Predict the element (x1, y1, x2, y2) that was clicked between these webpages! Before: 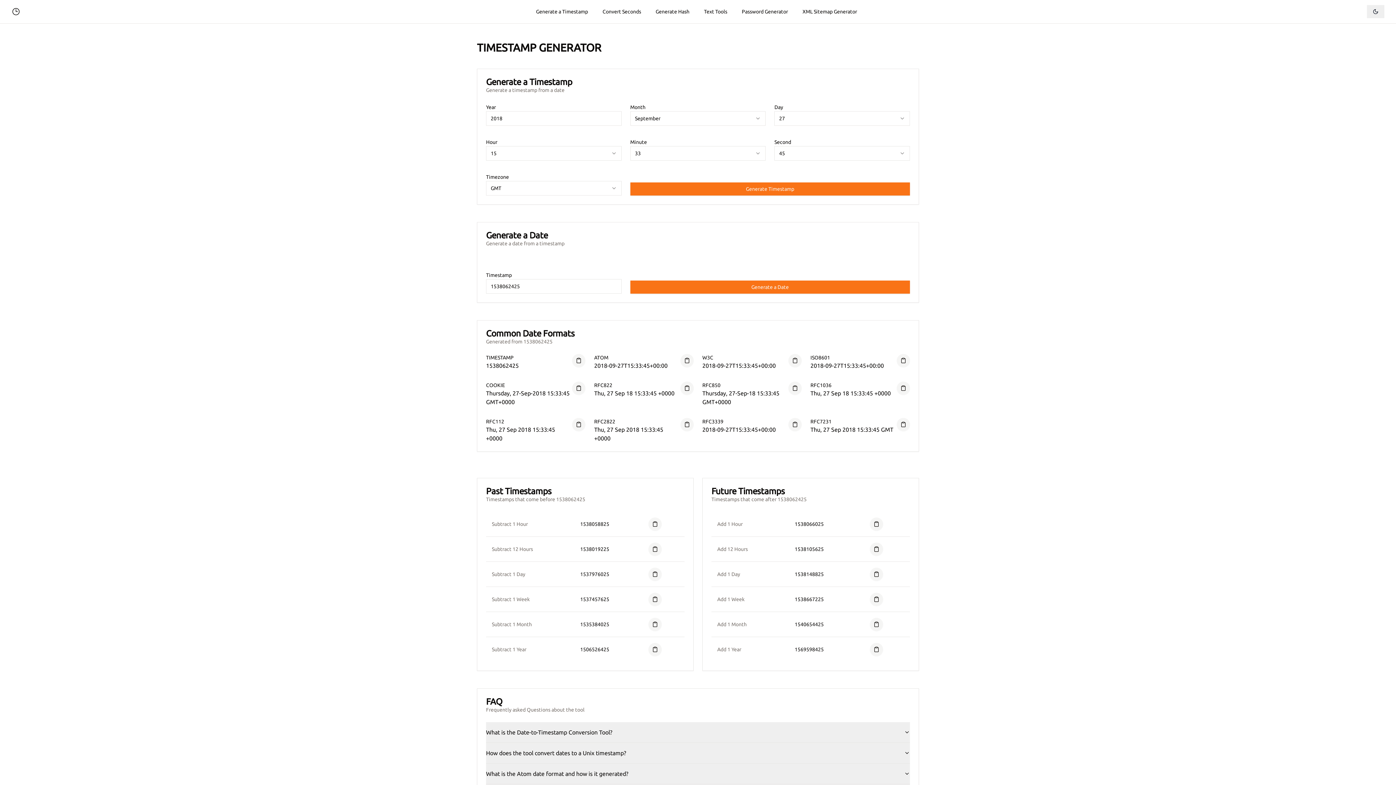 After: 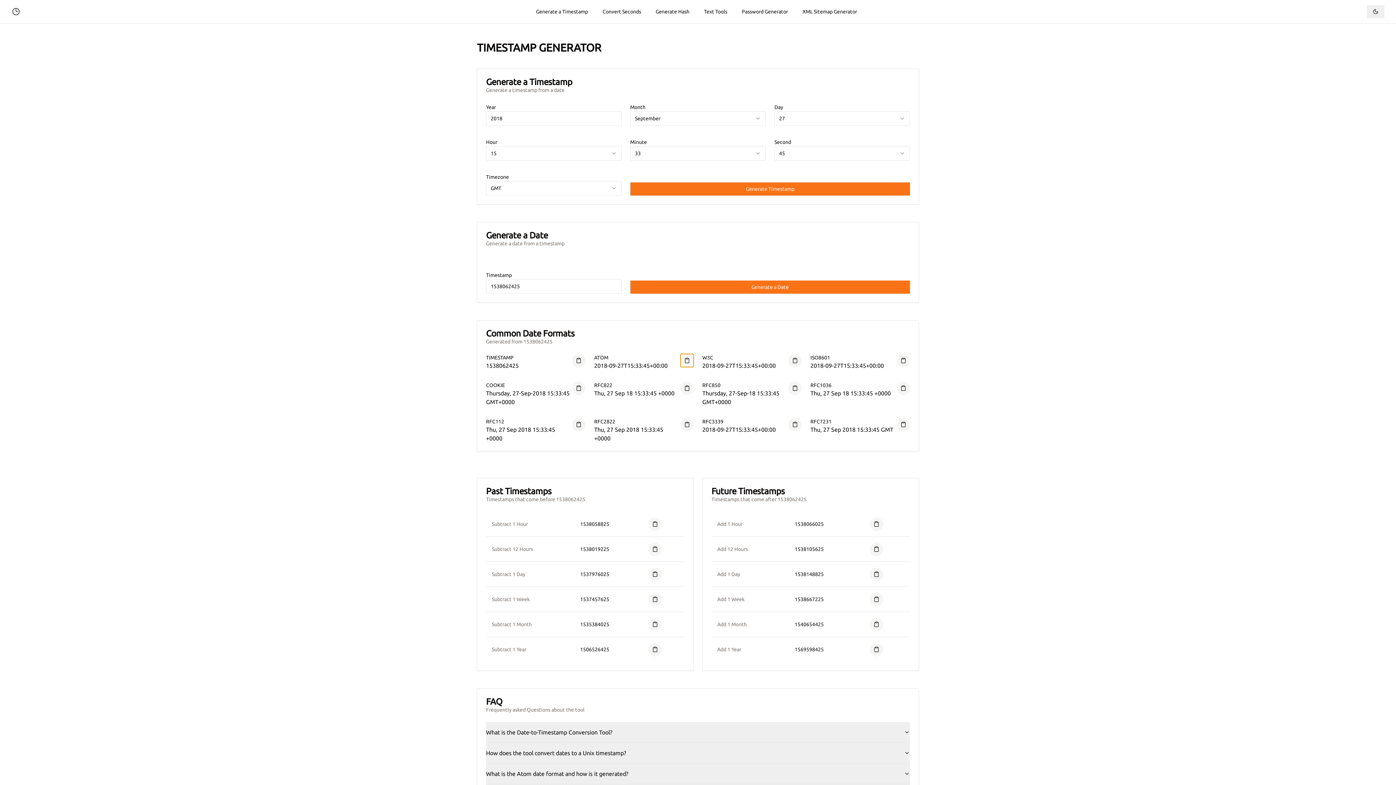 Action: bbox: (680, 354, 693, 367)